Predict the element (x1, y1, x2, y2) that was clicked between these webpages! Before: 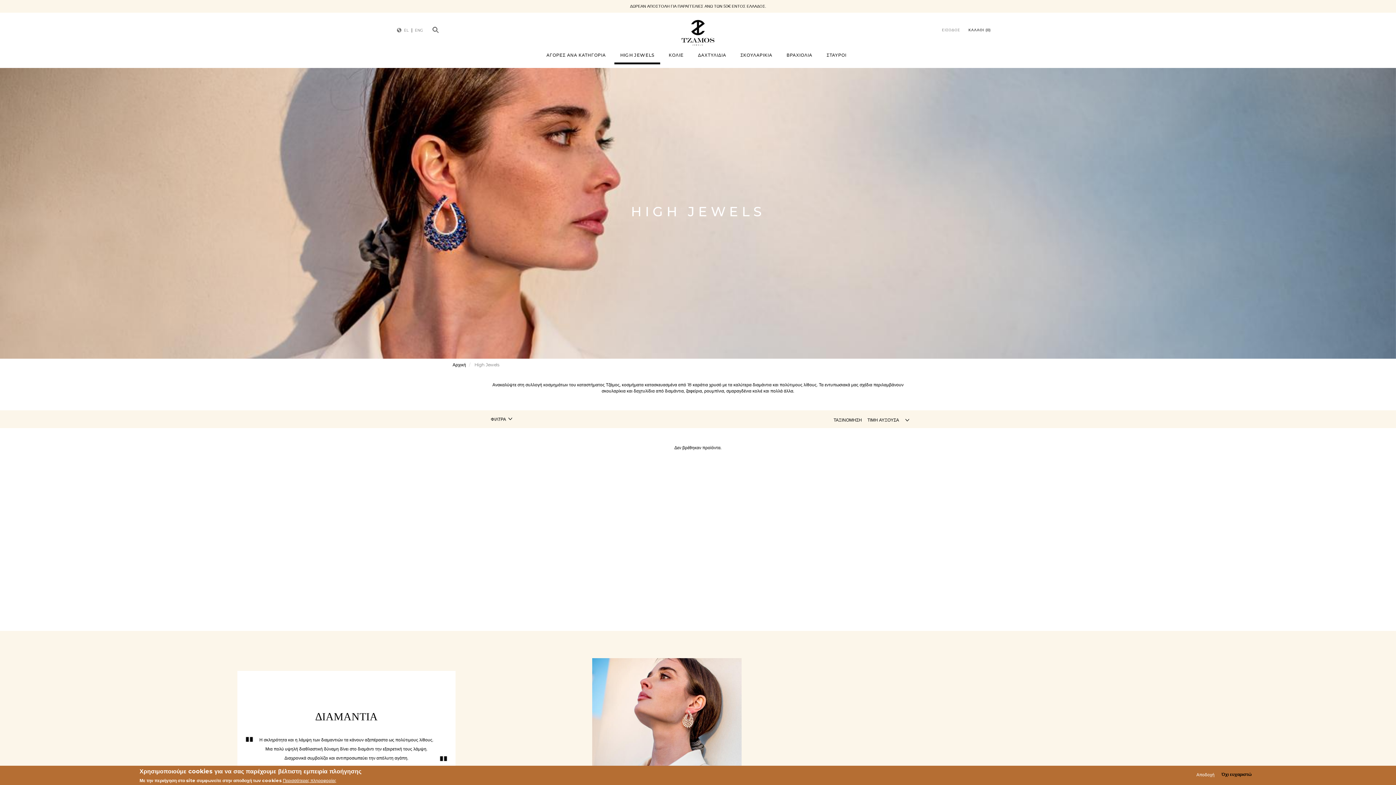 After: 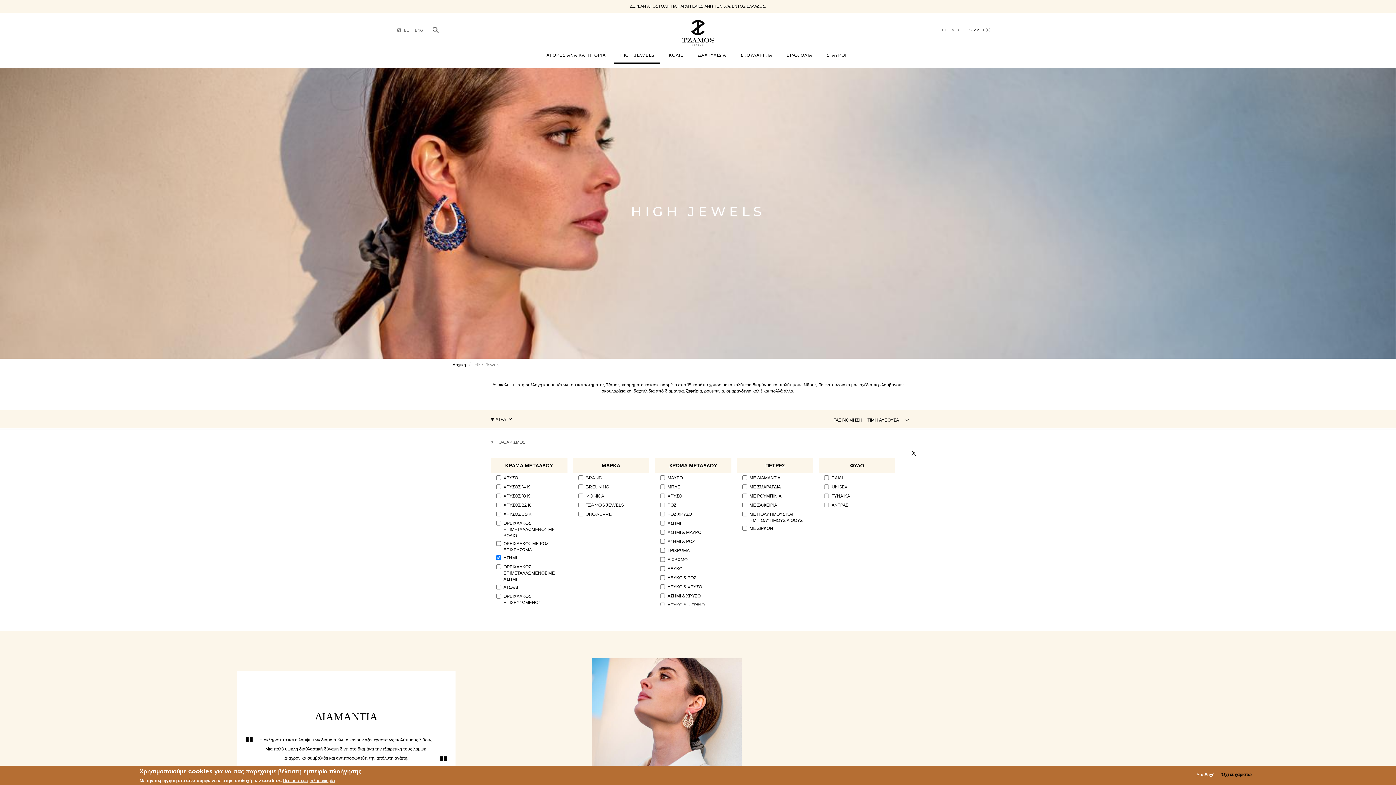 Action: label: ΦΙΛΤΡΑ bbox: (490, 414, 506, 424)